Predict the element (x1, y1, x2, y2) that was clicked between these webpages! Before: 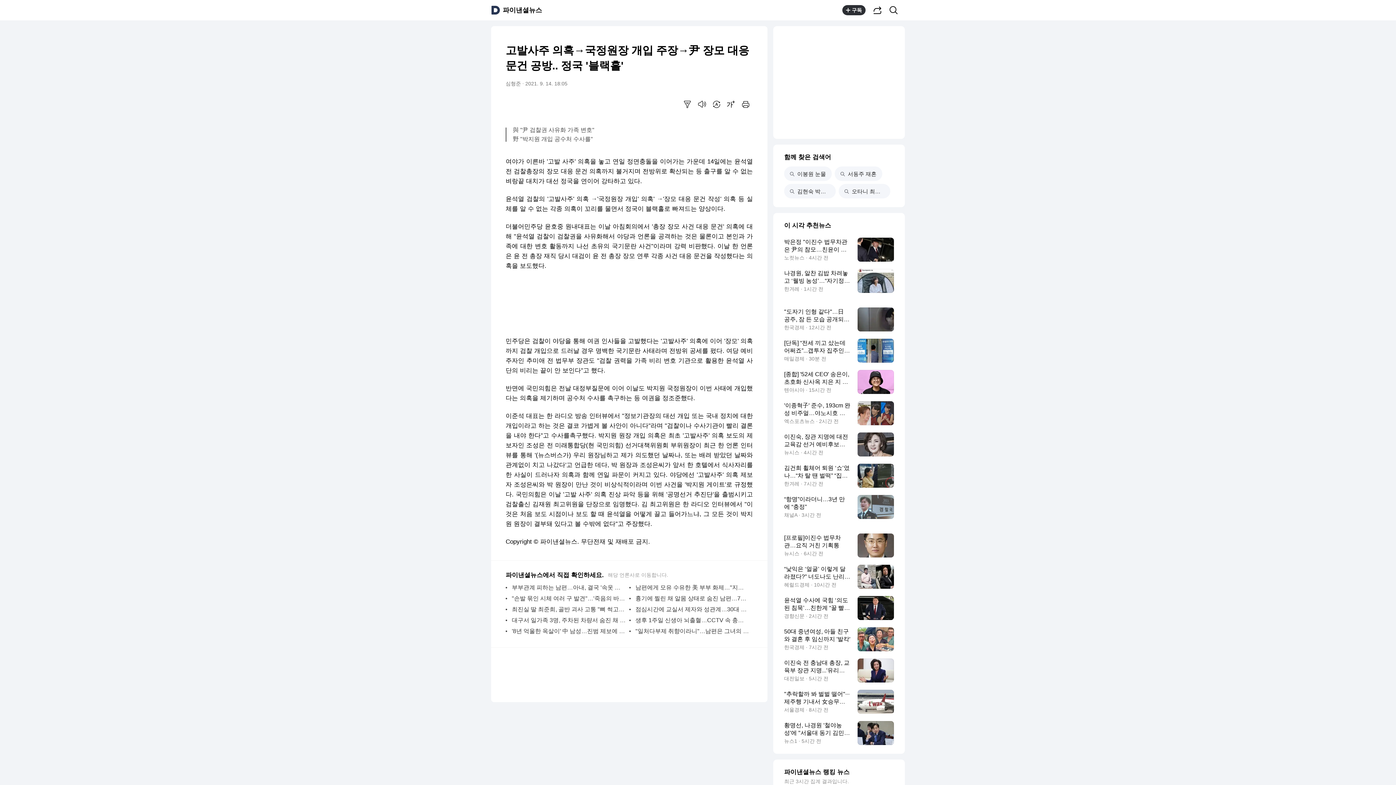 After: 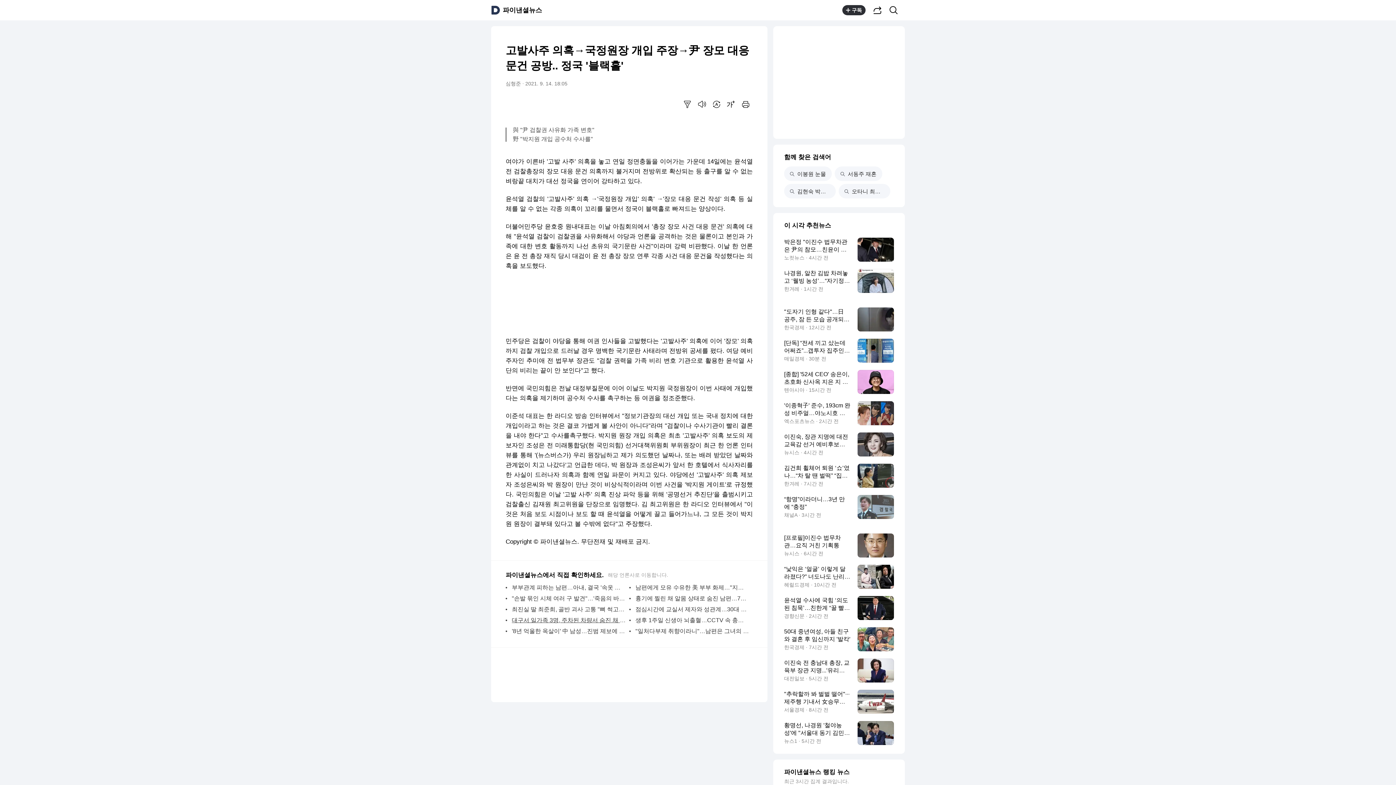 Action: bbox: (512, 615, 625, 626) label: 대구서 일가족 3명, 주차된 차량서 숨진 채 발견